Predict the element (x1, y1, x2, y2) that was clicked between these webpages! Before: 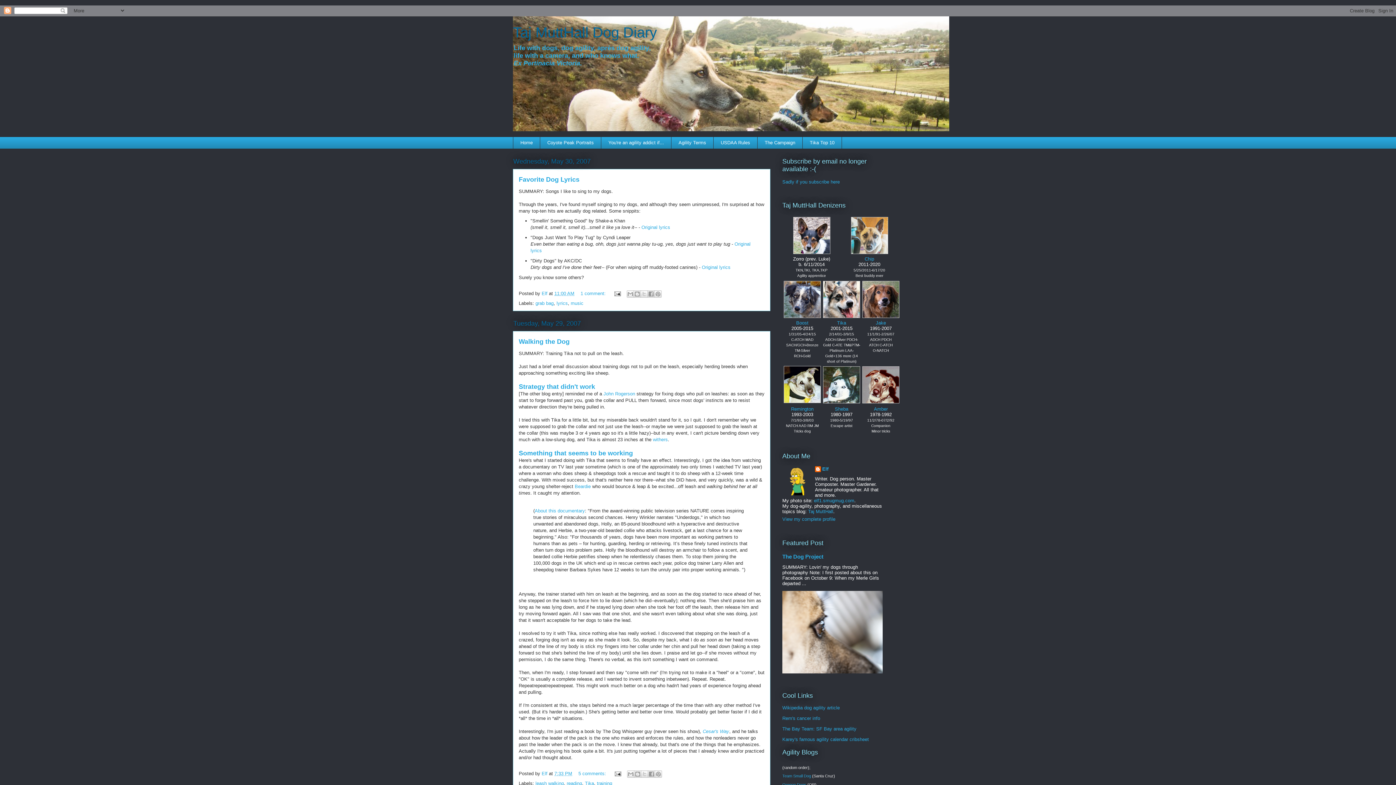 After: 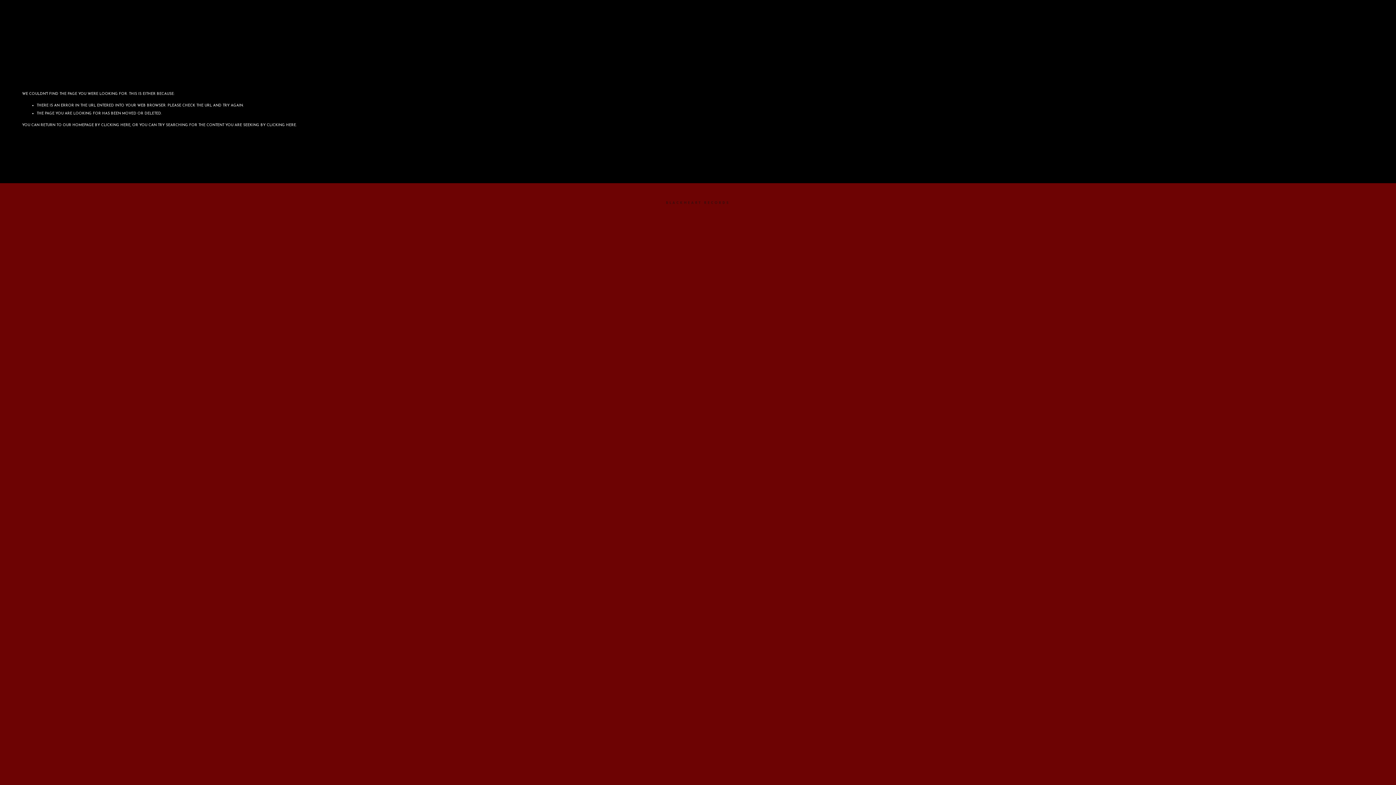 Action: bbox: (702, 264, 730, 270) label: Original lyrics